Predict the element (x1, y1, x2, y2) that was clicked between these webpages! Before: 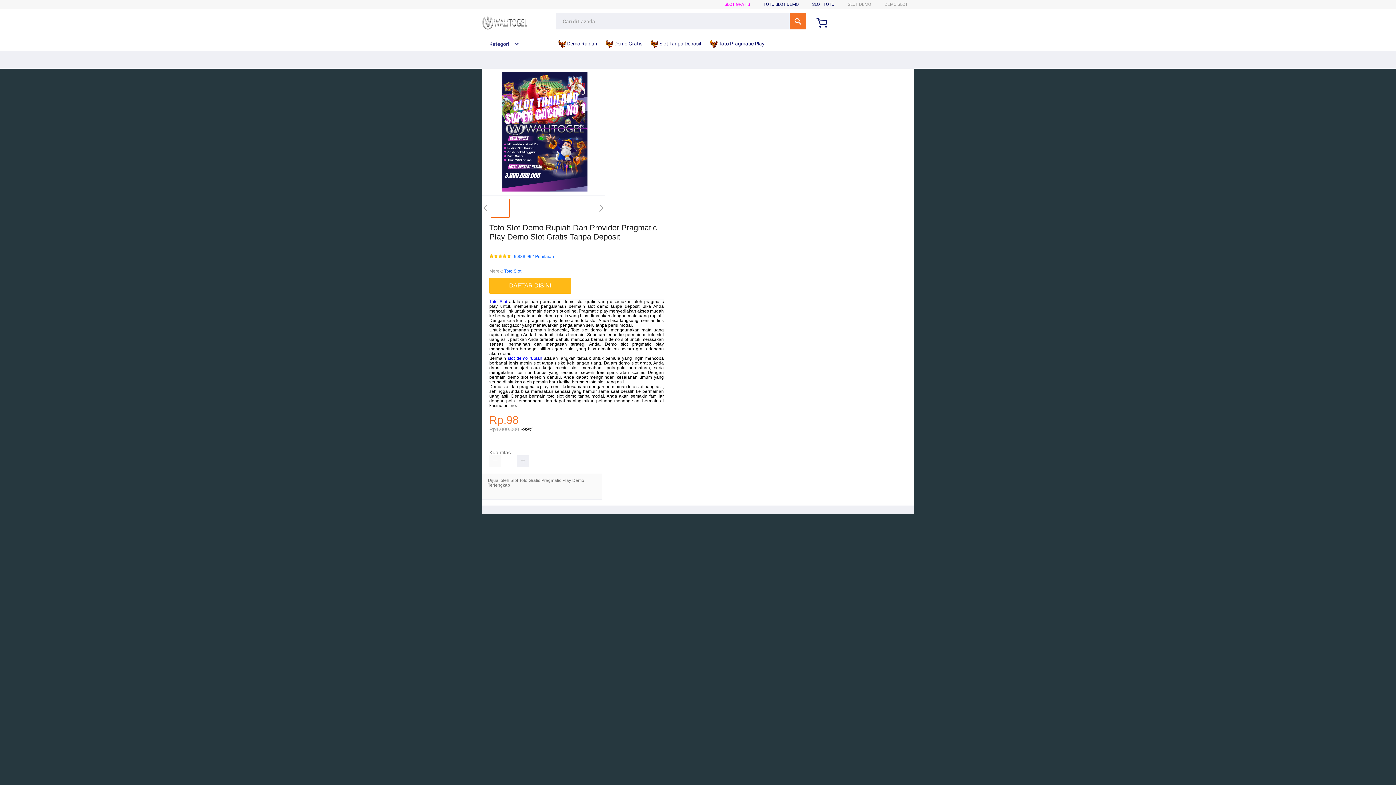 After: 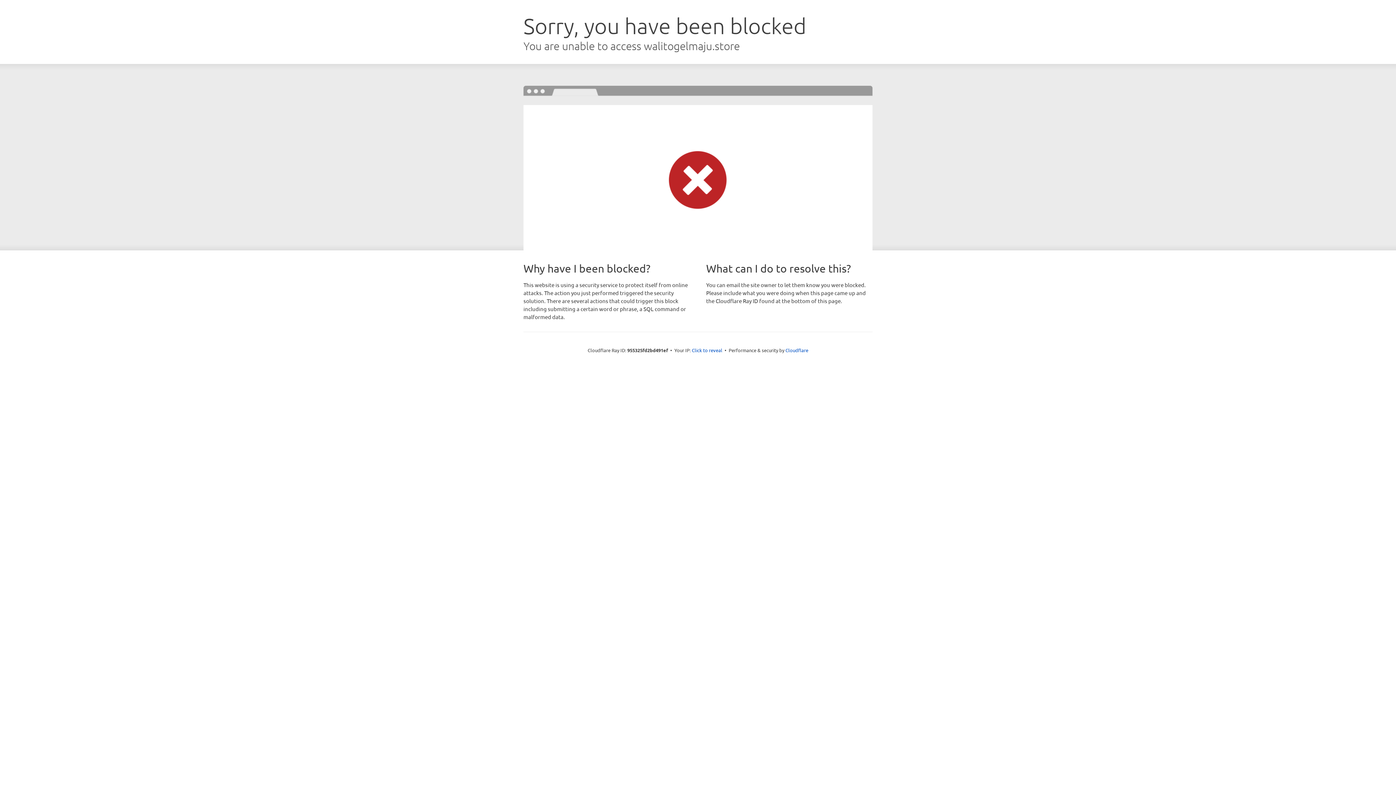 Action: bbox: (489, 277, 574, 293) label: DAFTAR DISINI